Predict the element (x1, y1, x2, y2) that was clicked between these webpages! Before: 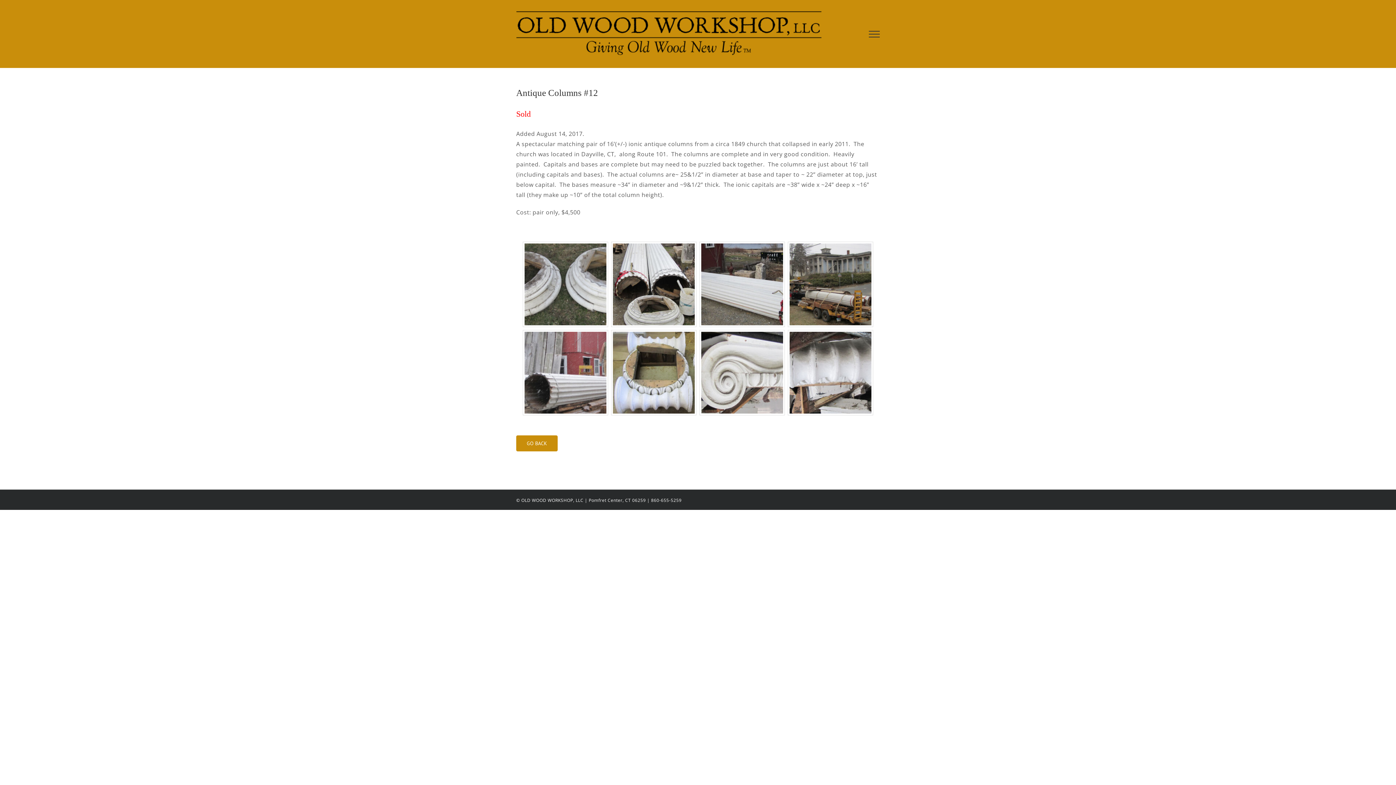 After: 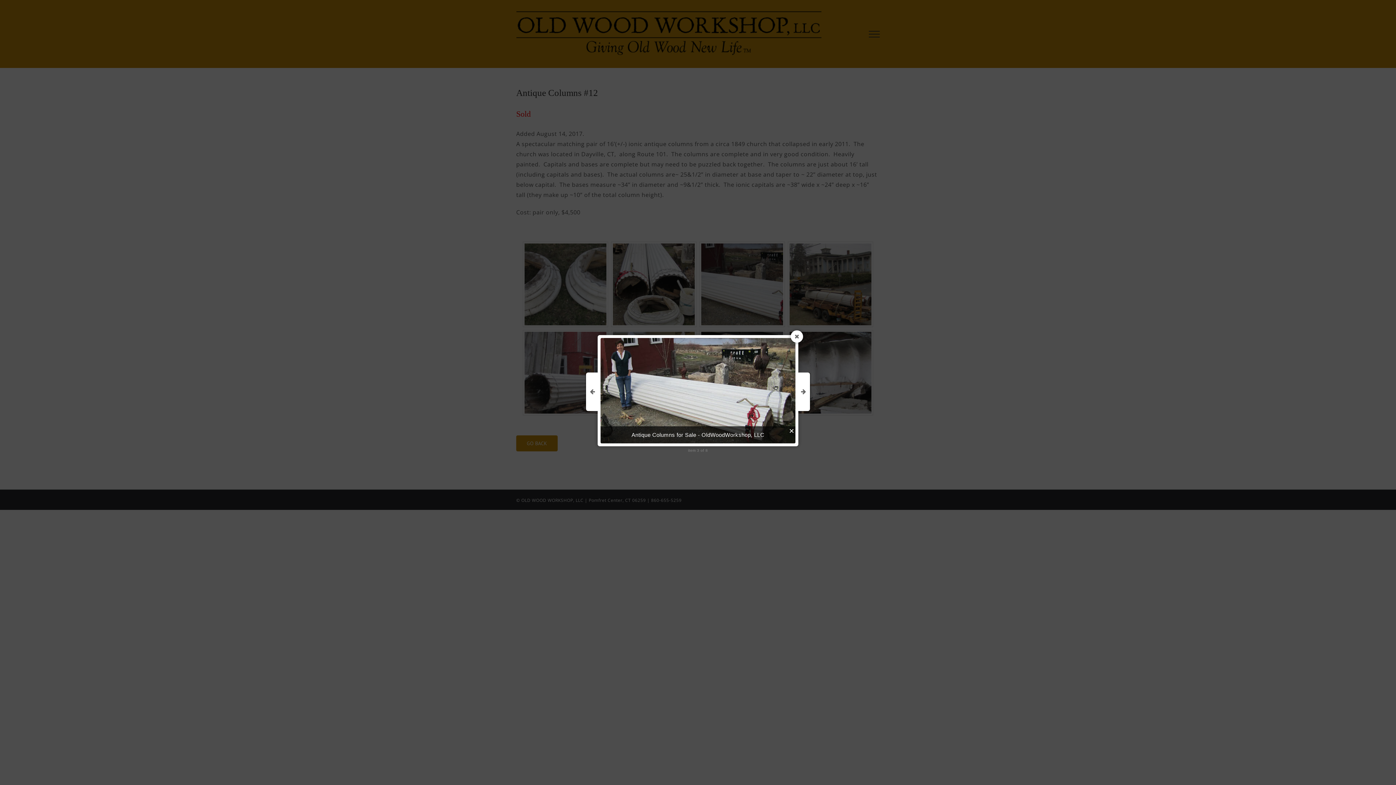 Action: bbox: (701, 243, 783, 325)